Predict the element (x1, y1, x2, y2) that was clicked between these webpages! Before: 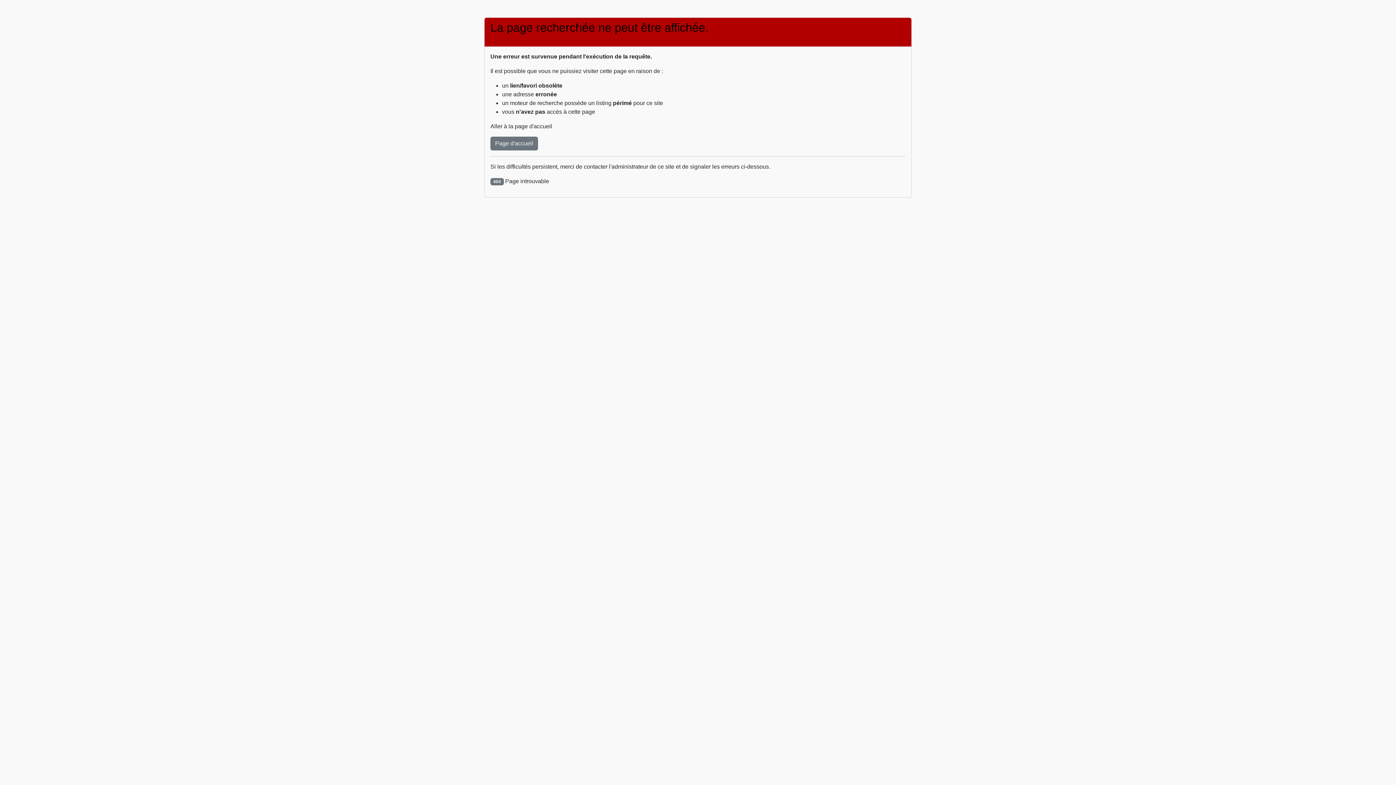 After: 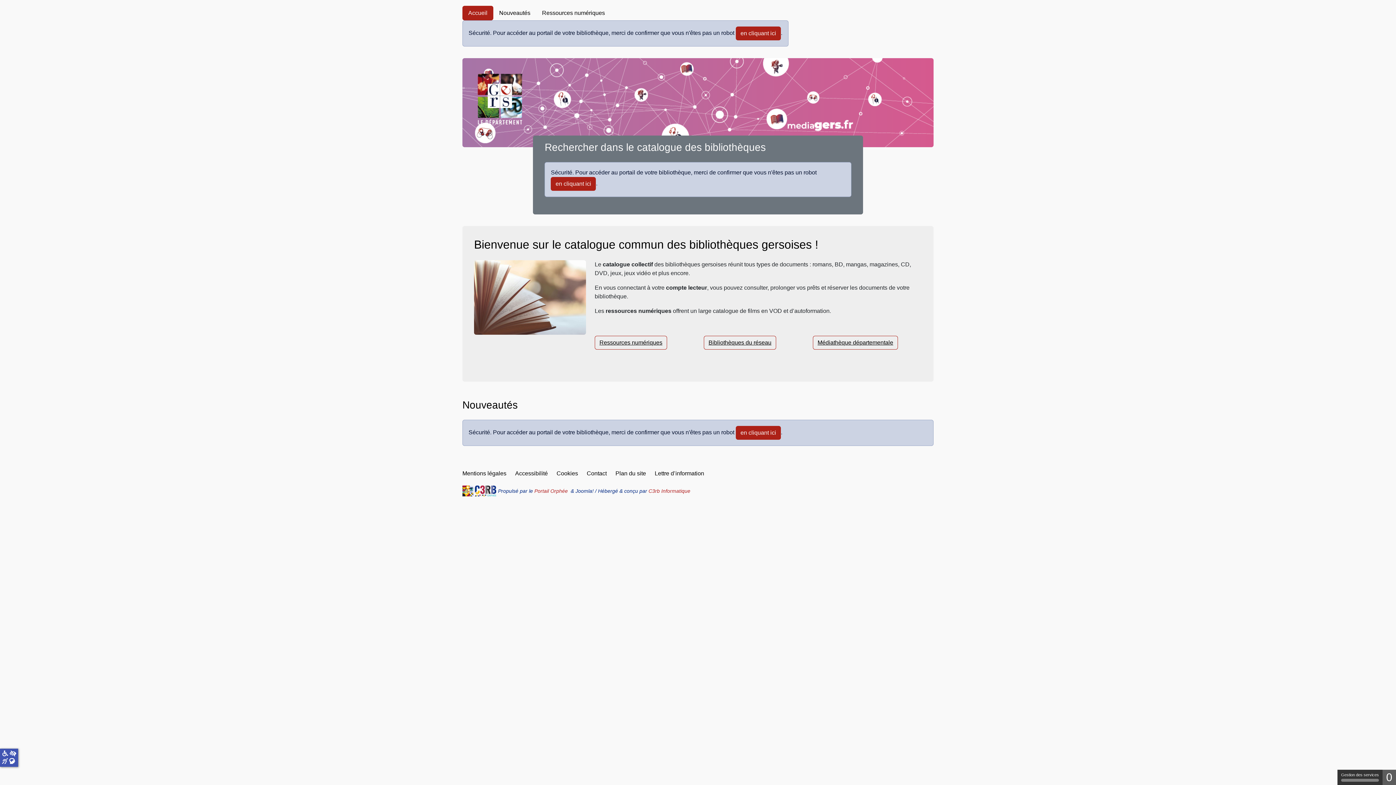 Action: bbox: (490, 136, 538, 150) label: Page d'accueil